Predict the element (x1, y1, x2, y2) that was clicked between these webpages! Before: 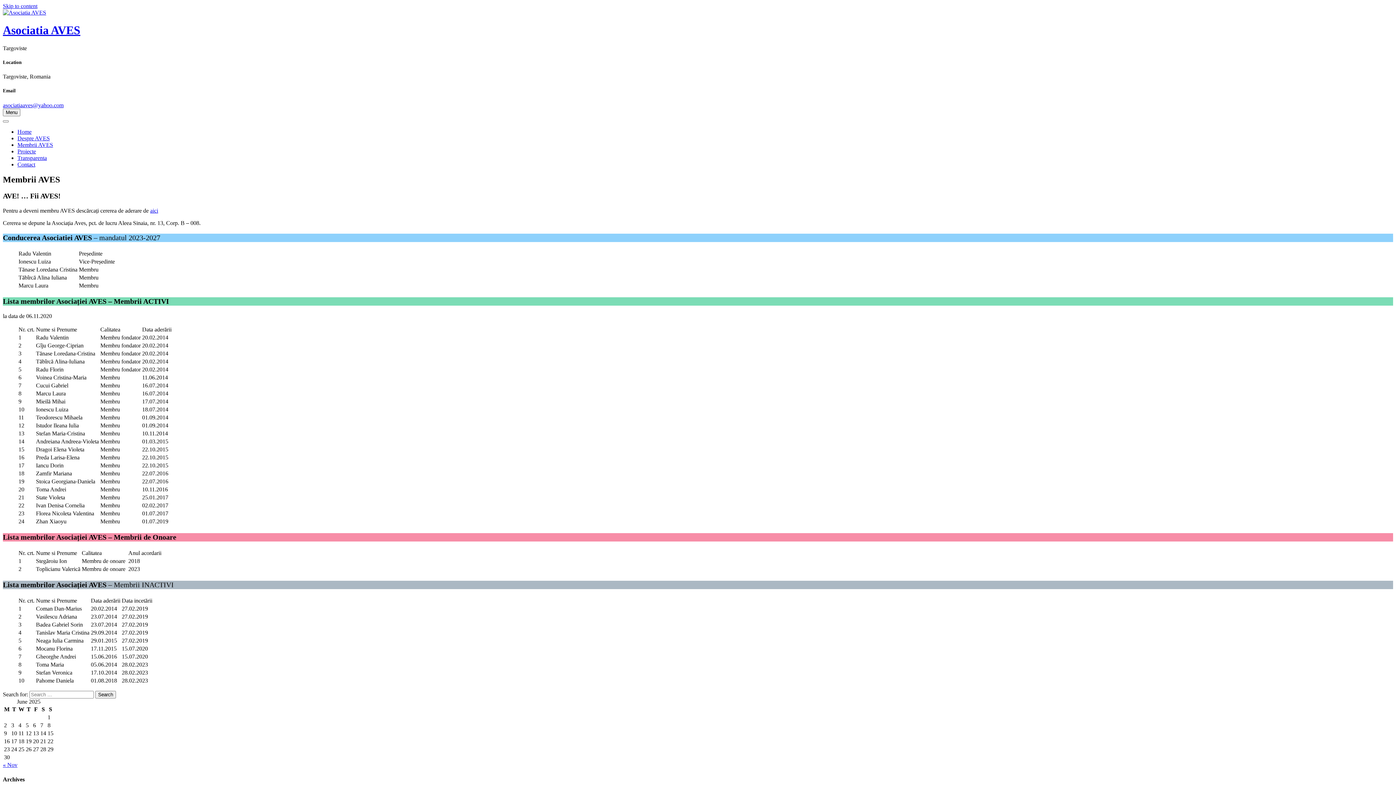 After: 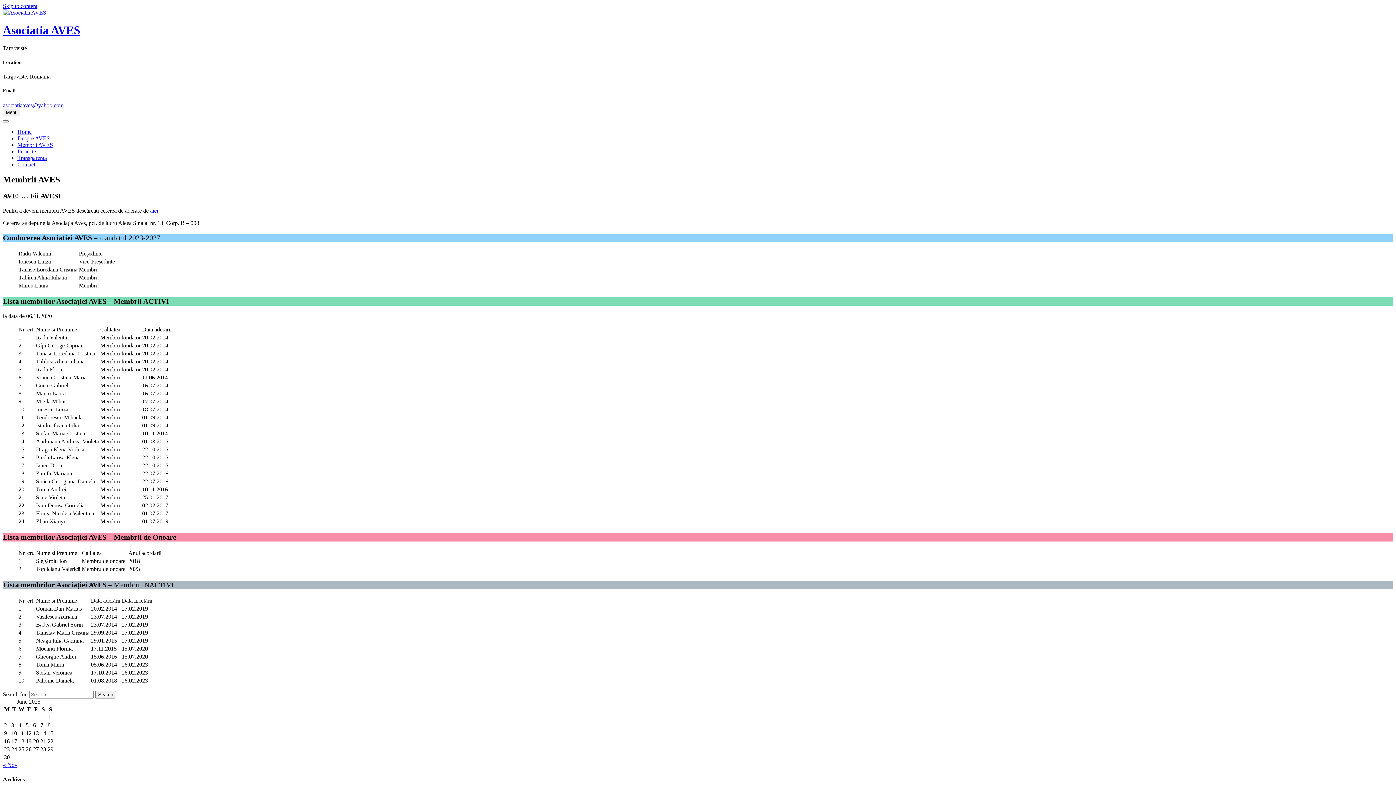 Action: bbox: (2, 102, 63, 108) label: asociatiaaves@yahoo.com